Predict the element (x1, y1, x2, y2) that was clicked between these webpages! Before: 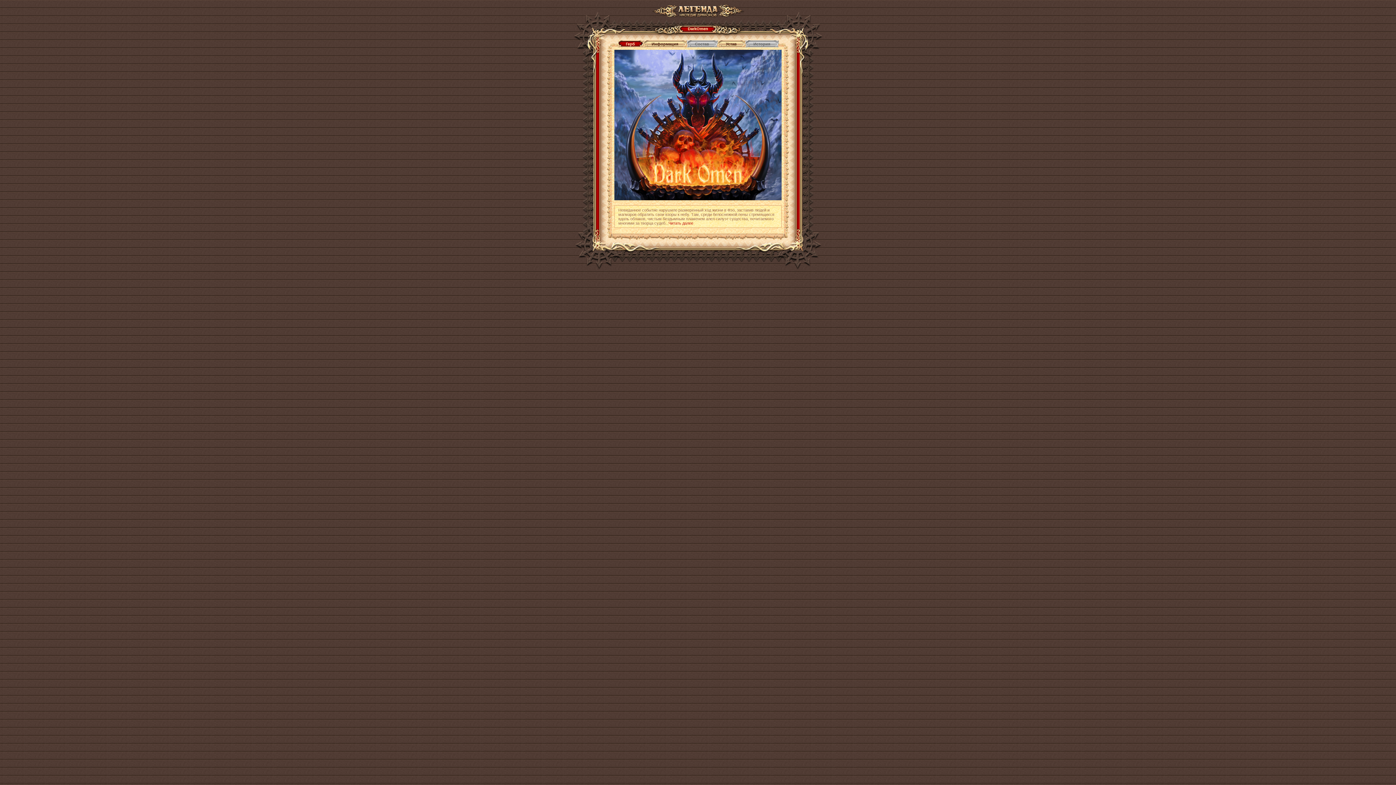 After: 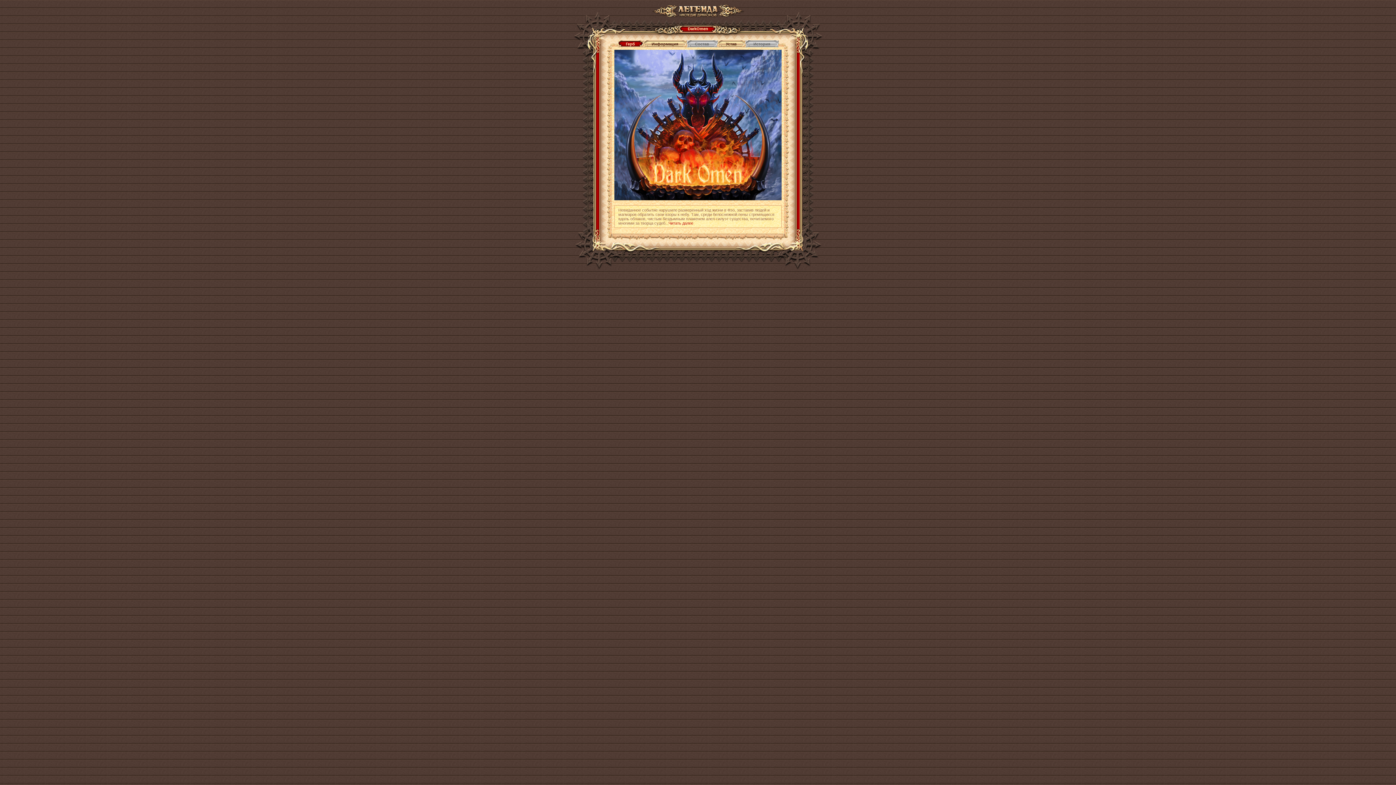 Action: bbox: (695, 41, 709, 46) label: Состав